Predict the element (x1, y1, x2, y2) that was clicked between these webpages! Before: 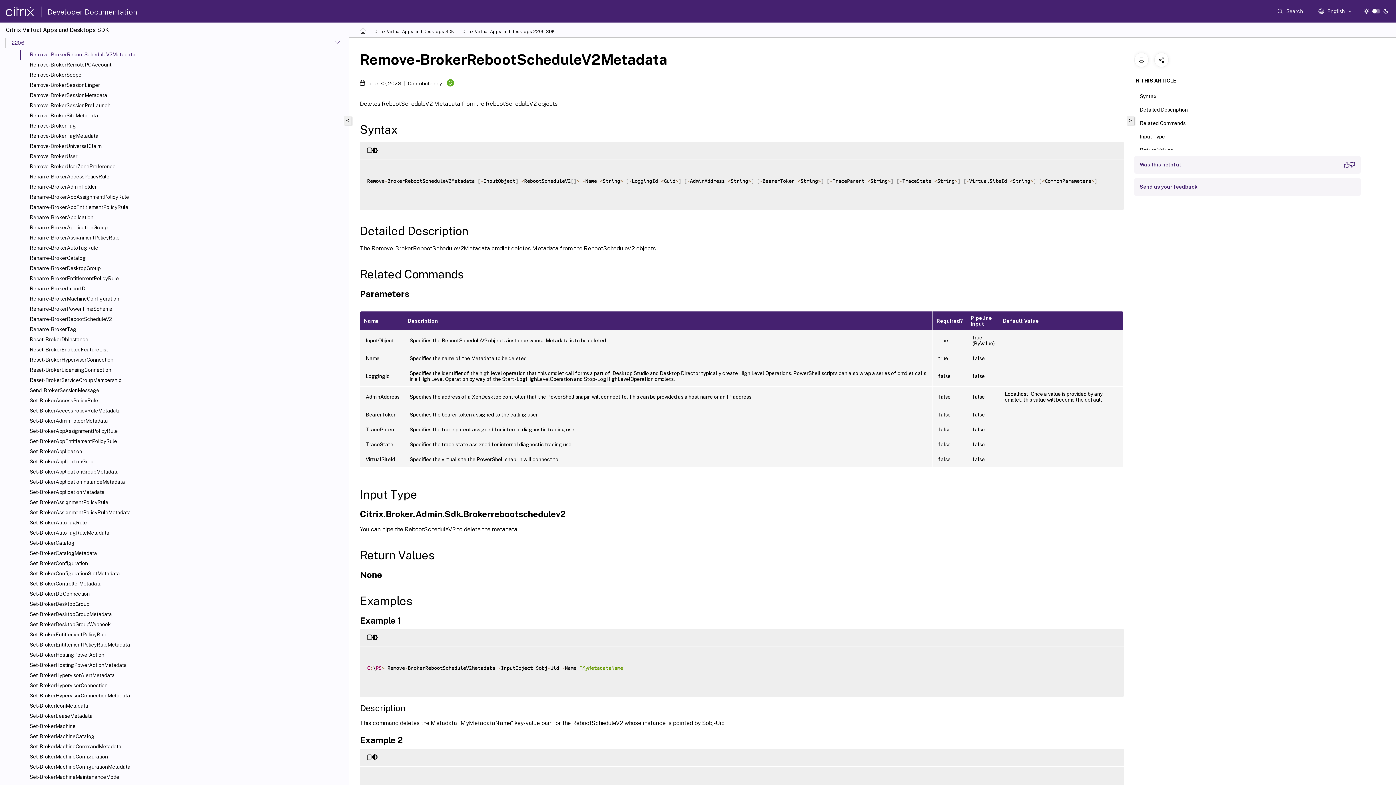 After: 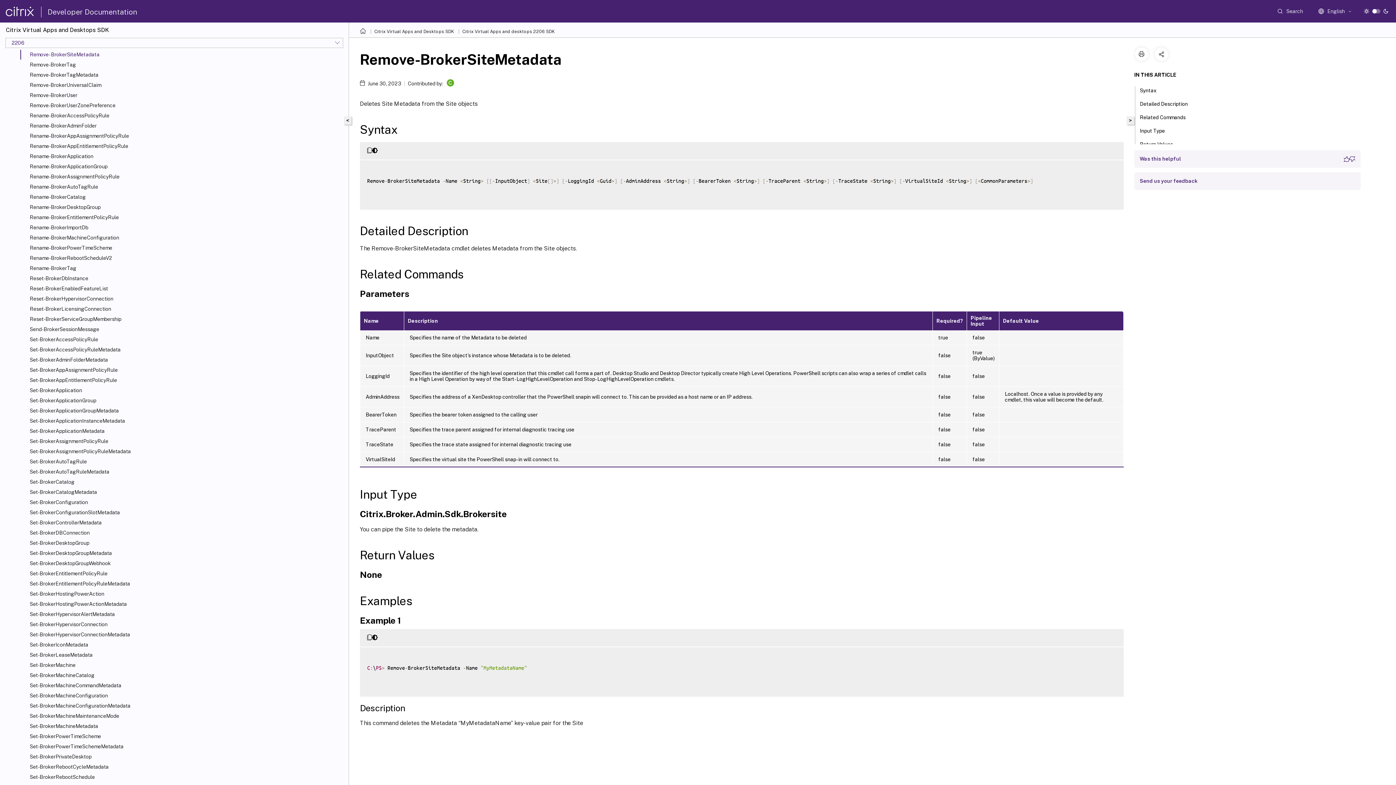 Action: label: Remove-BrokerSiteMetadata bbox: (29, 112, 345, 118)